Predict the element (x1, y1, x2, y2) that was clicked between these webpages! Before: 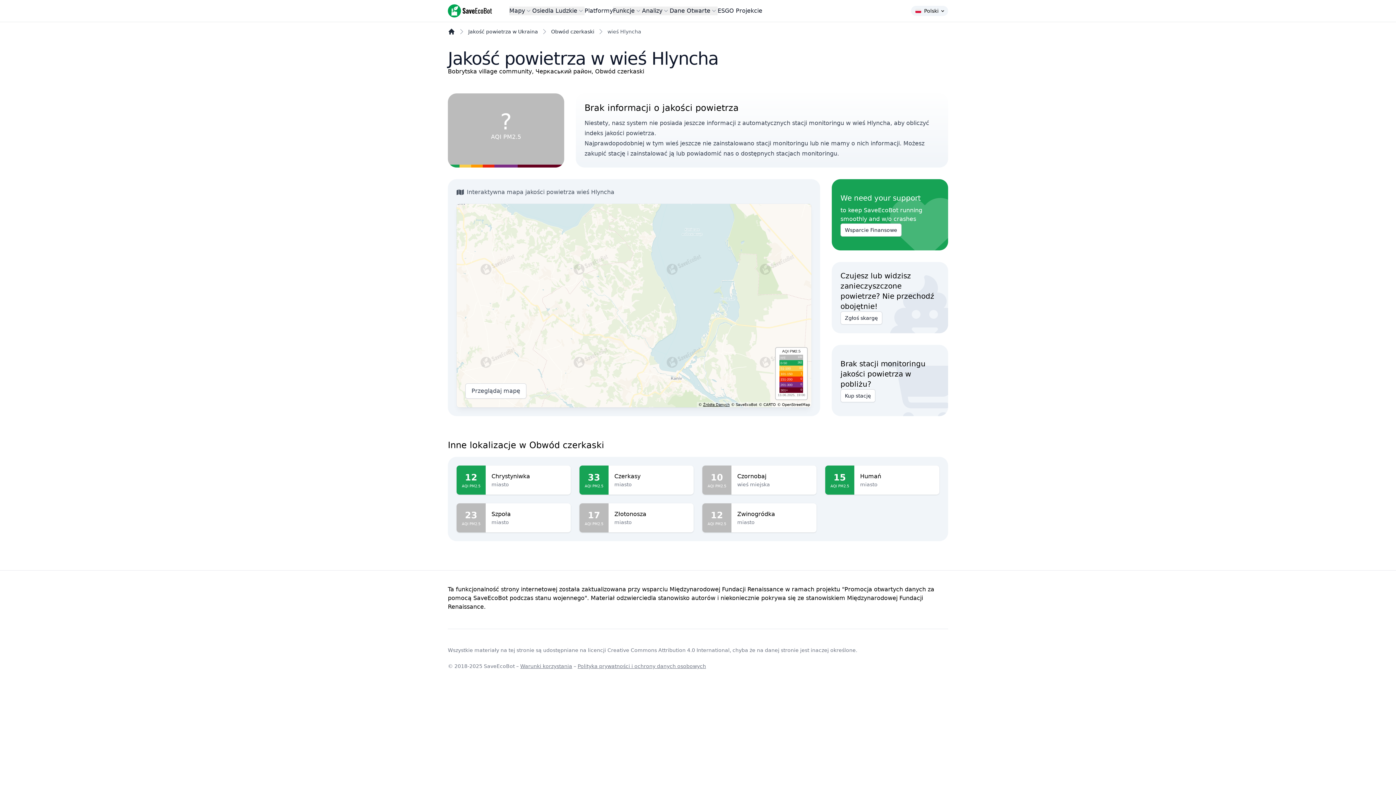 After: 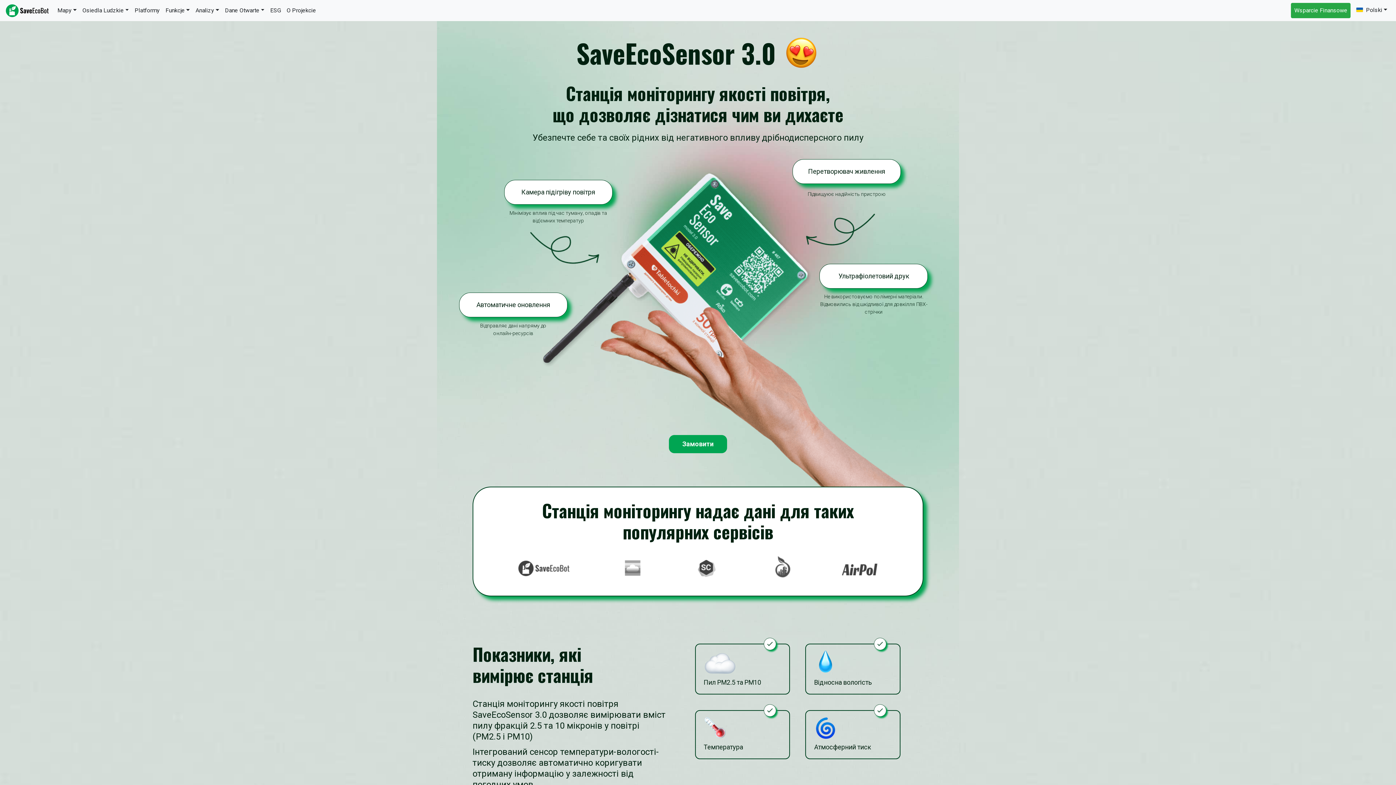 Action: label: Kup stację bbox: (840, 389, 875, 402)